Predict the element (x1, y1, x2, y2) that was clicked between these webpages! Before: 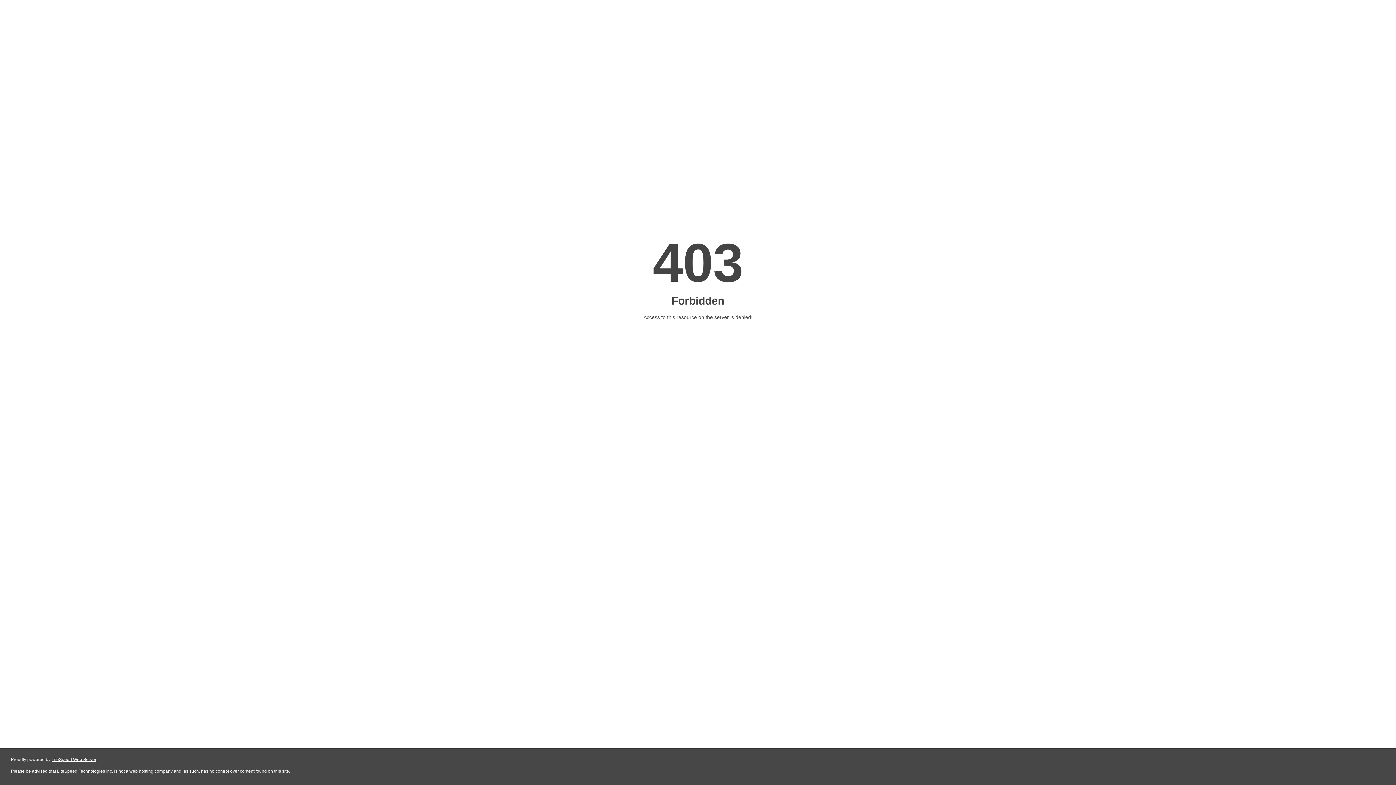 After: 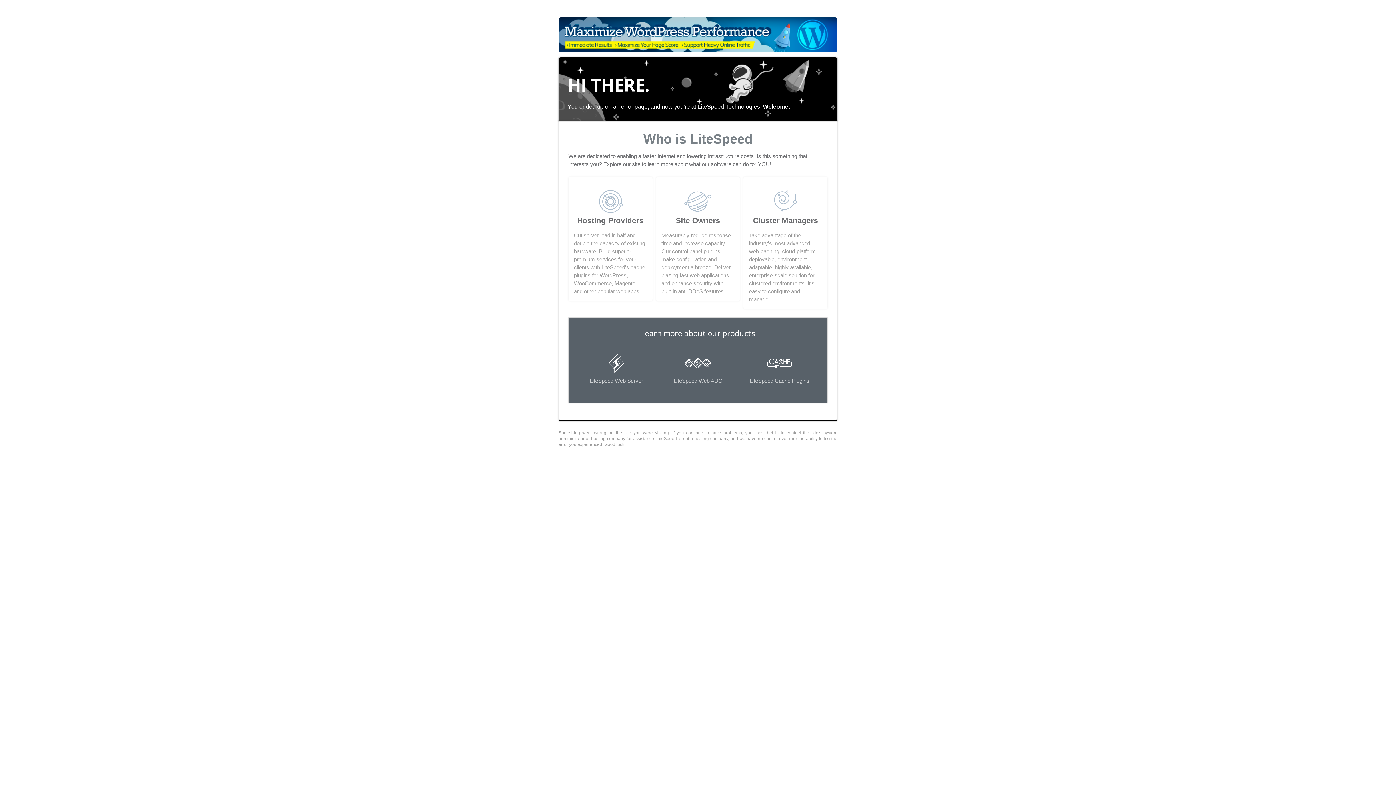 Action: label: LiteSpeed Web Server bbox: (51, 757, 96, 762)